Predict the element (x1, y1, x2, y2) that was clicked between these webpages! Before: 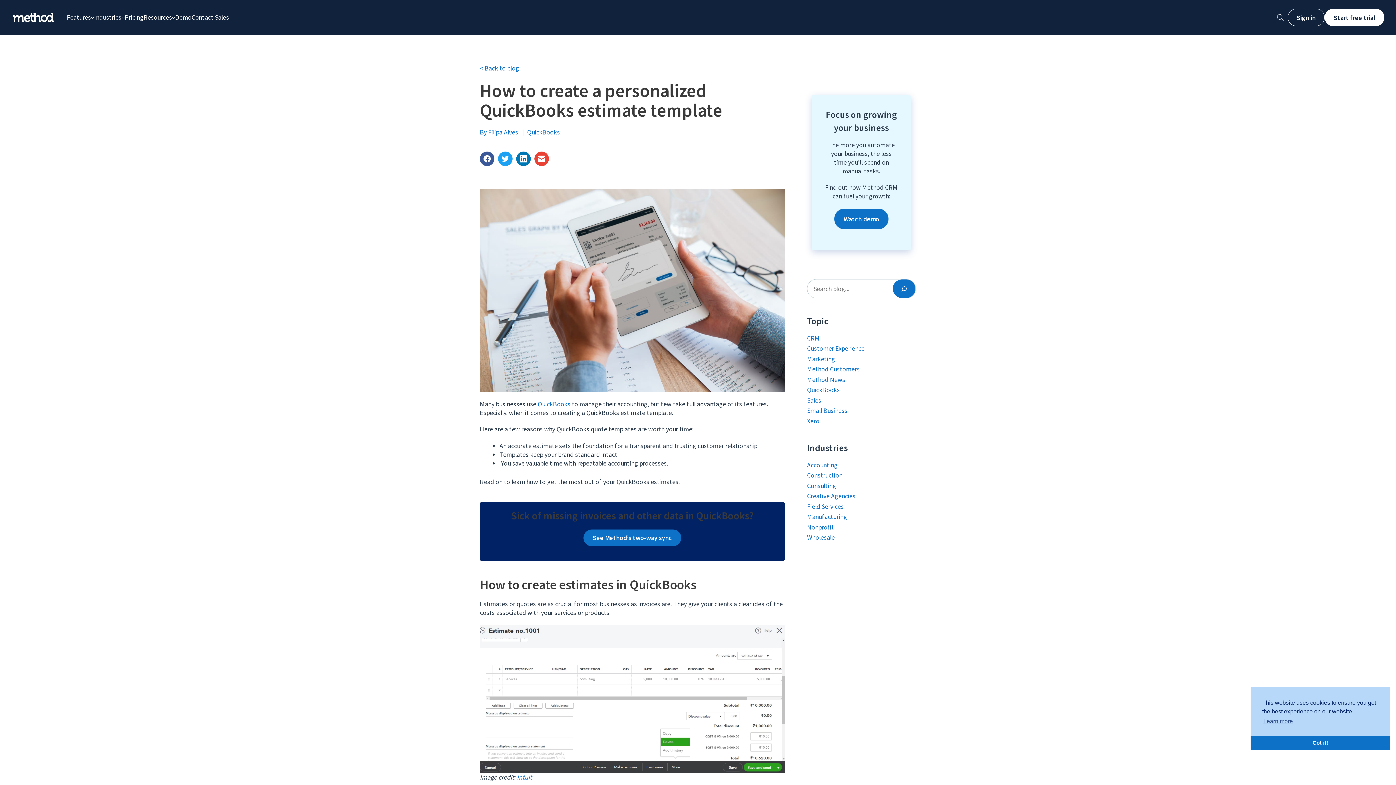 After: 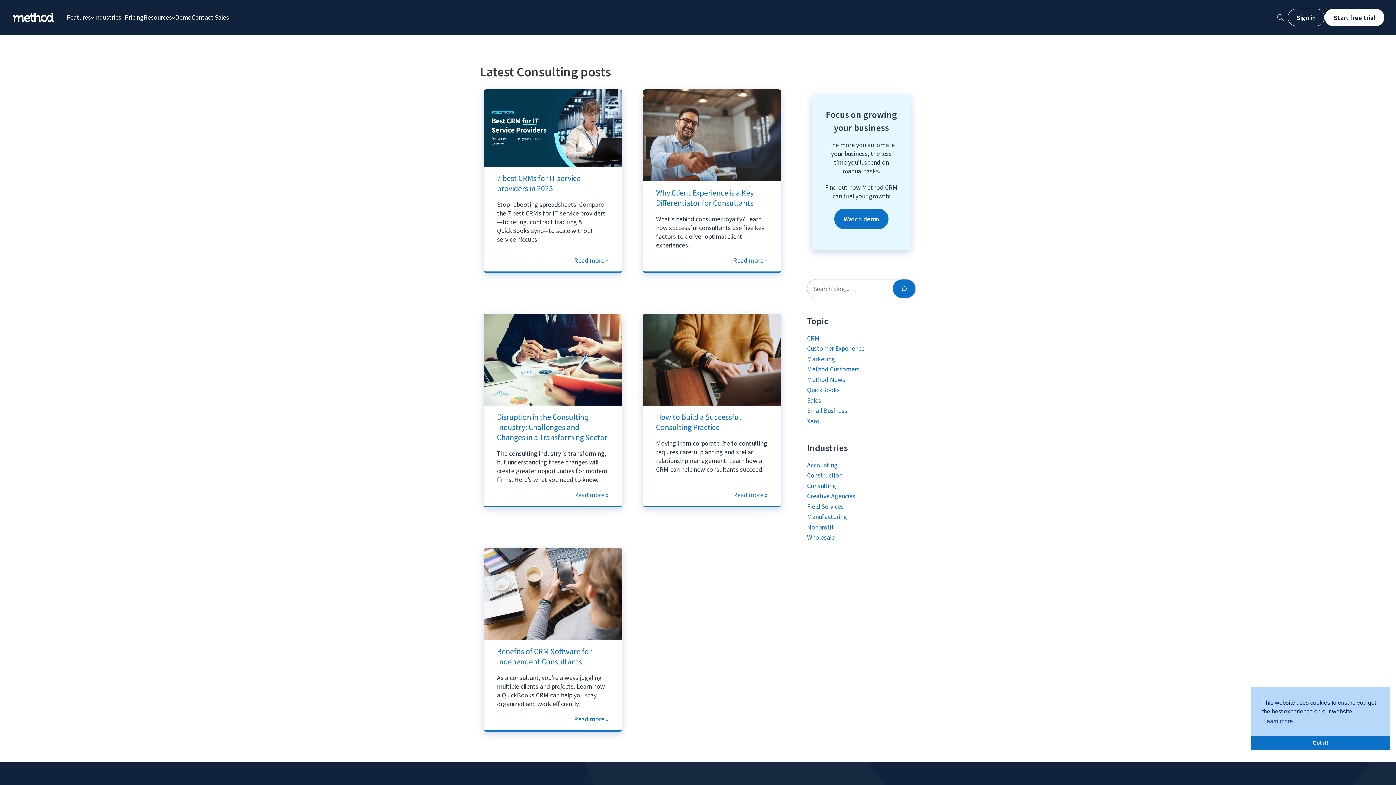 Action: label: Consulting bbox: (807, 481, 836, 490)